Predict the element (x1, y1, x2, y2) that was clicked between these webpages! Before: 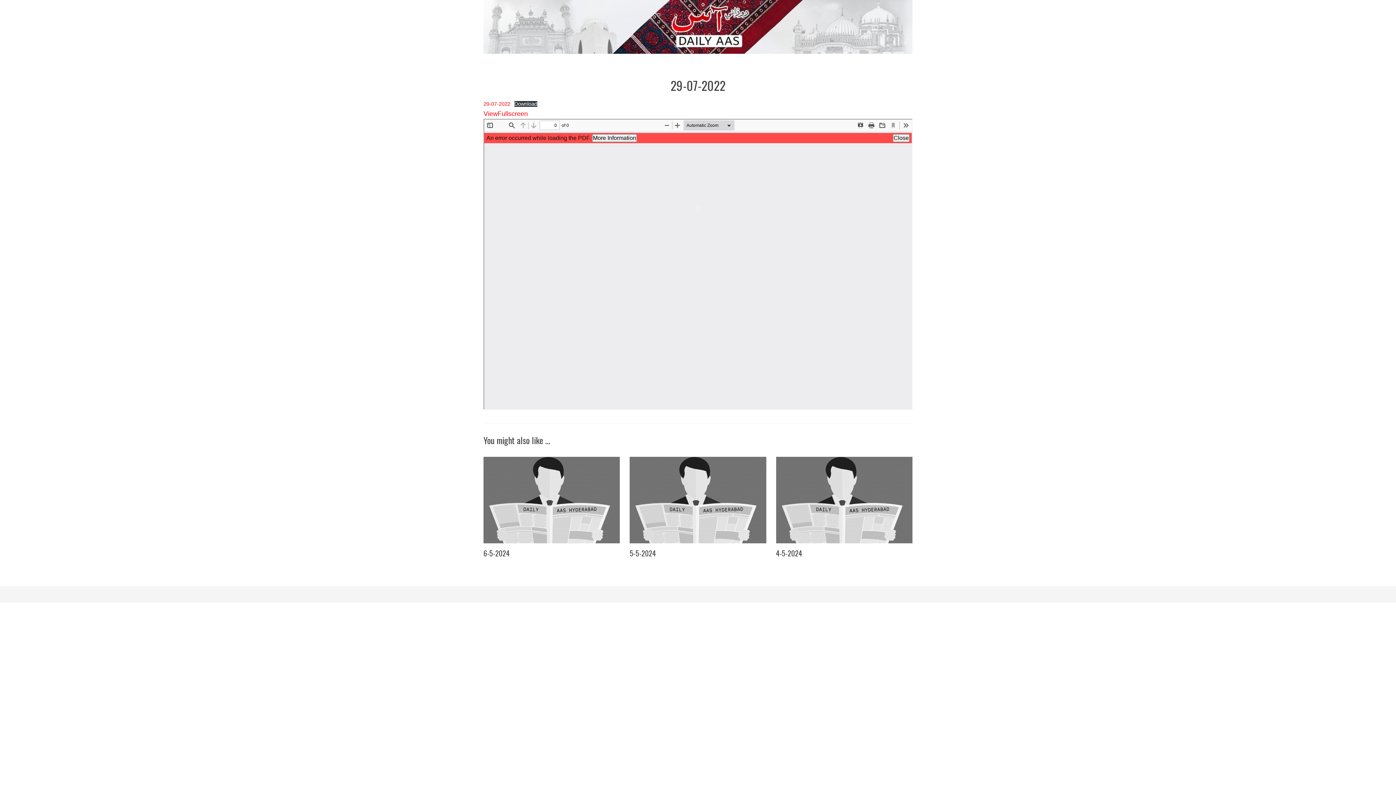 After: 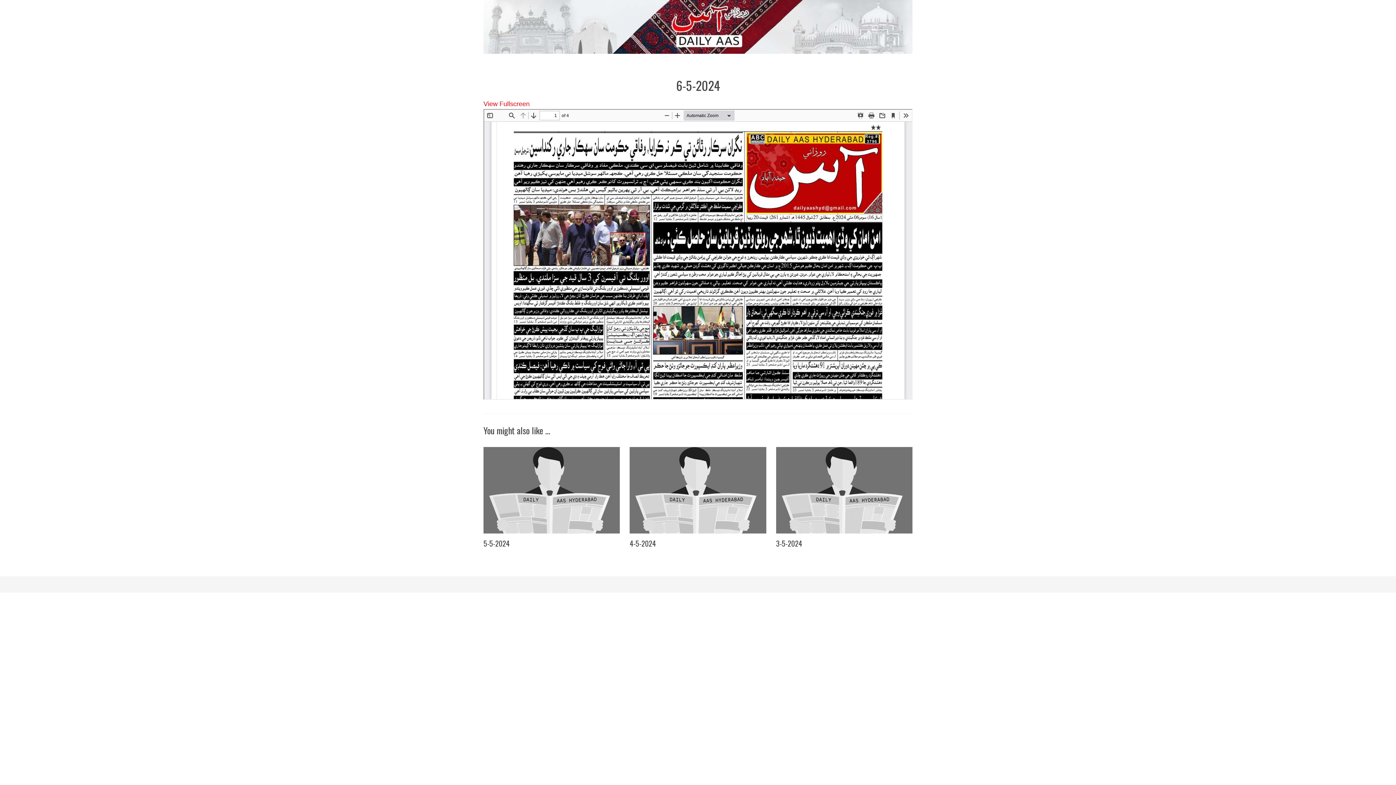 Action: label: 6-5-2024 bbox: (483, 547, 509, 558)